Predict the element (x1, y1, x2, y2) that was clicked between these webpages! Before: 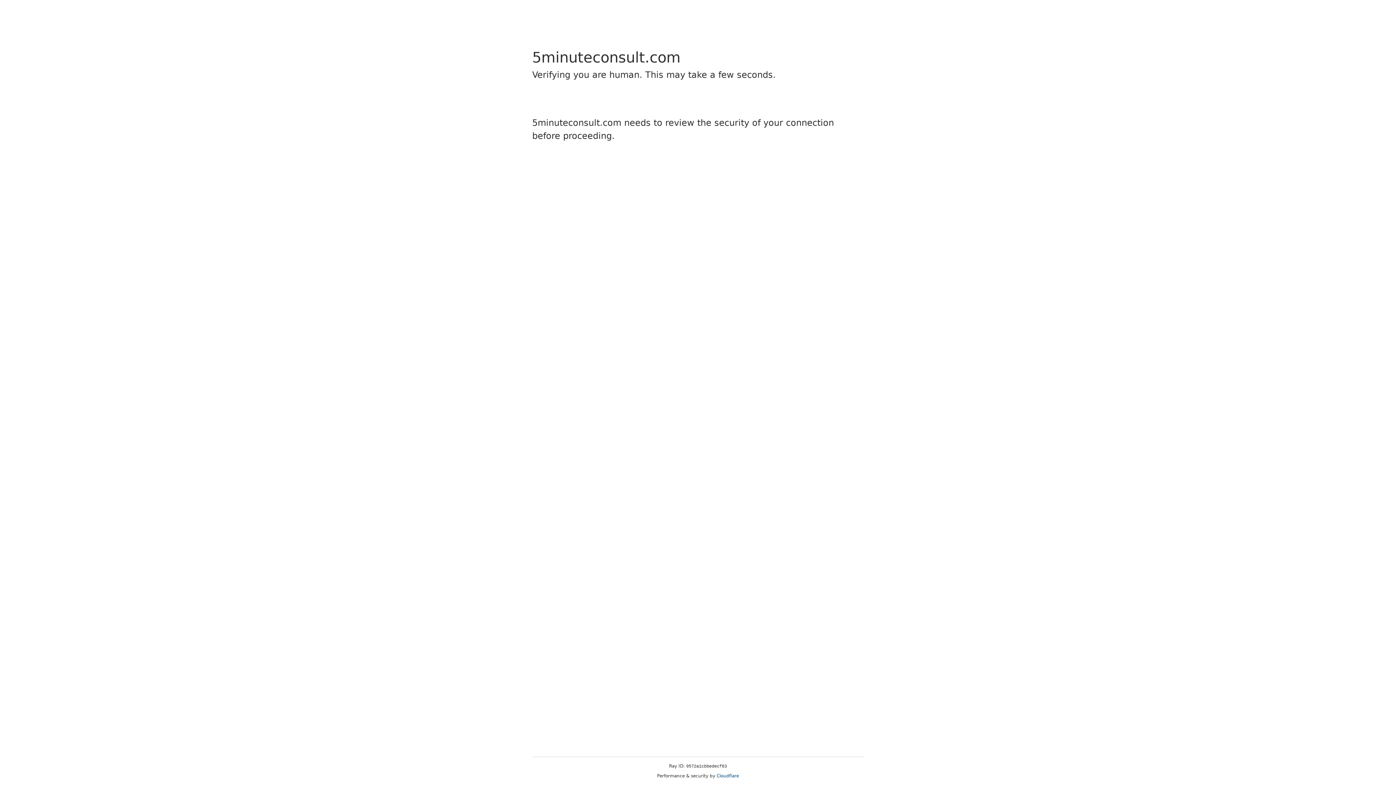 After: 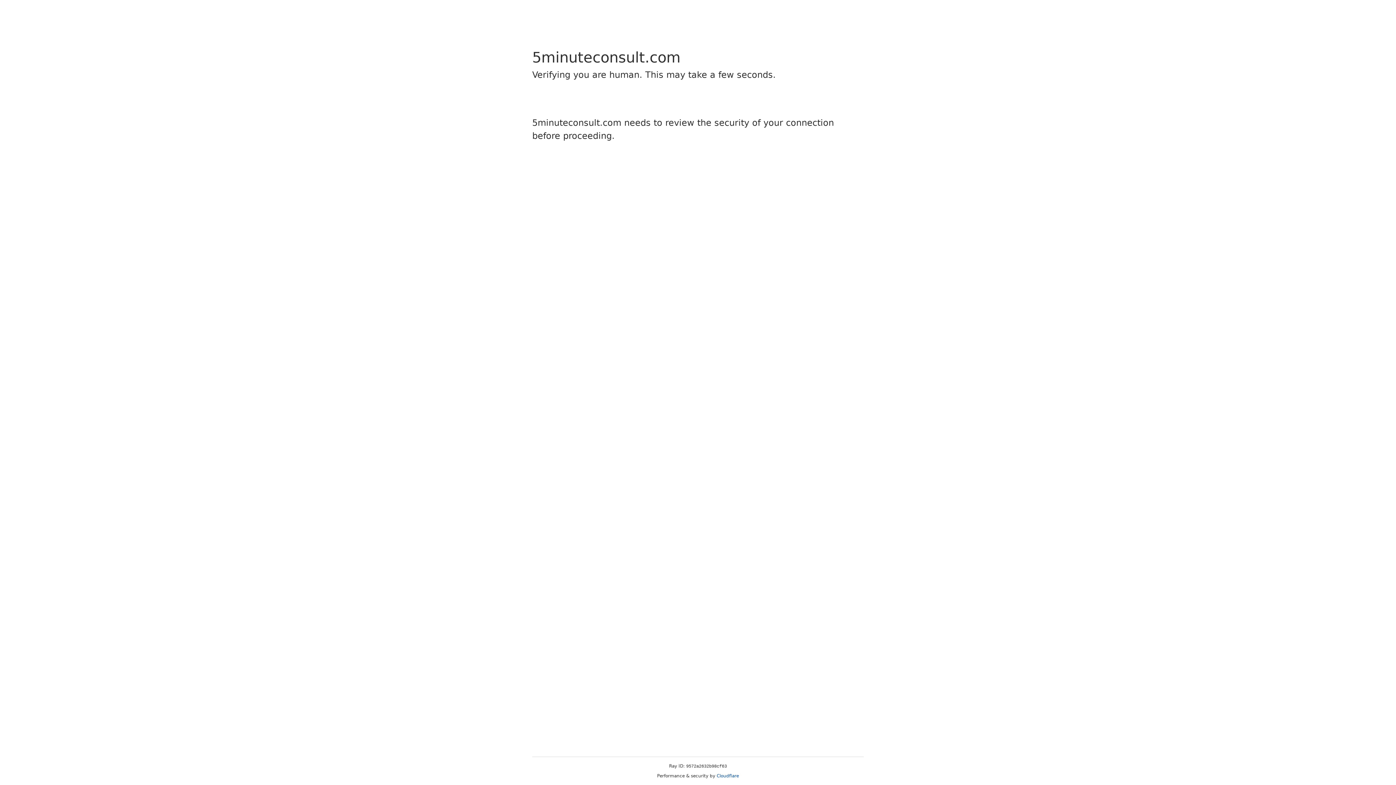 Action: label: Cloudflare bbox: (716, 773, 739, 778)